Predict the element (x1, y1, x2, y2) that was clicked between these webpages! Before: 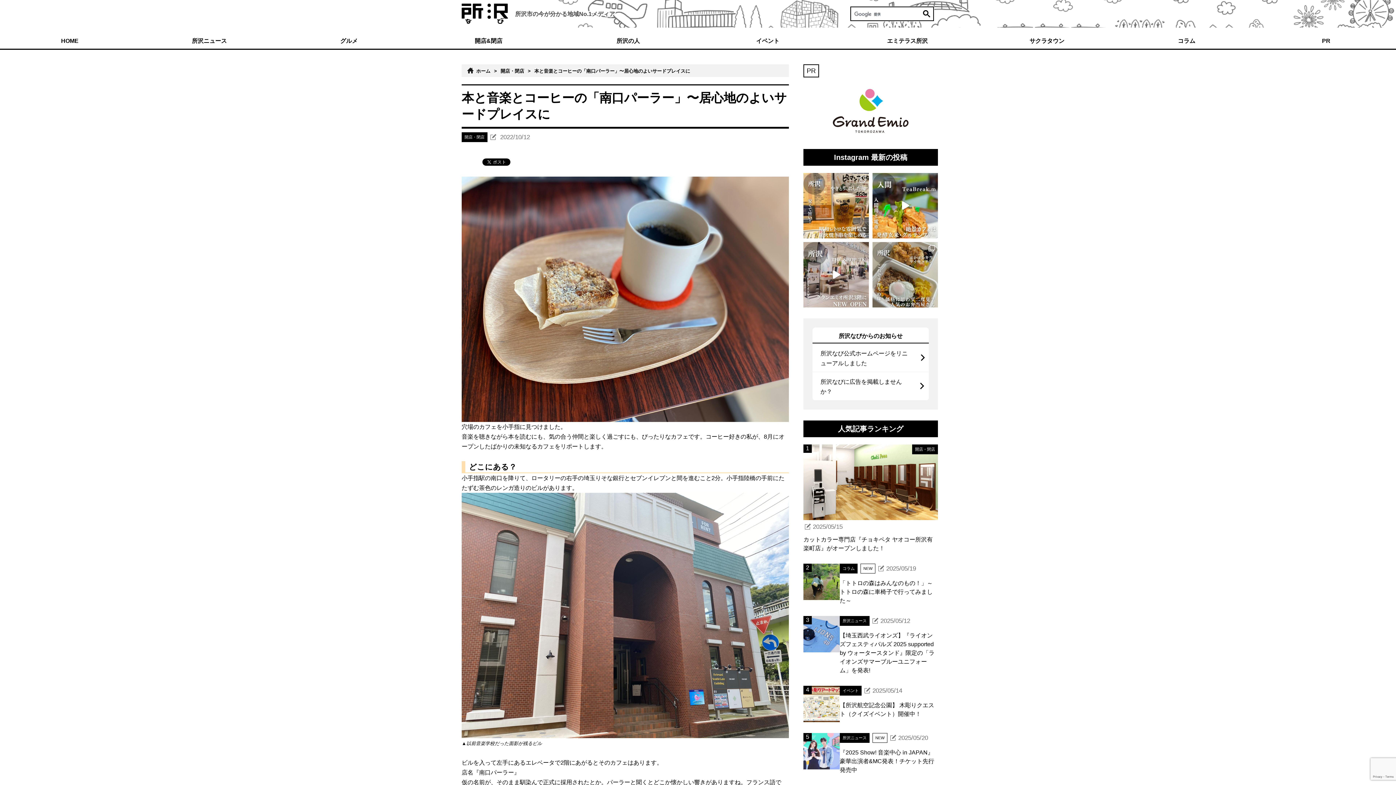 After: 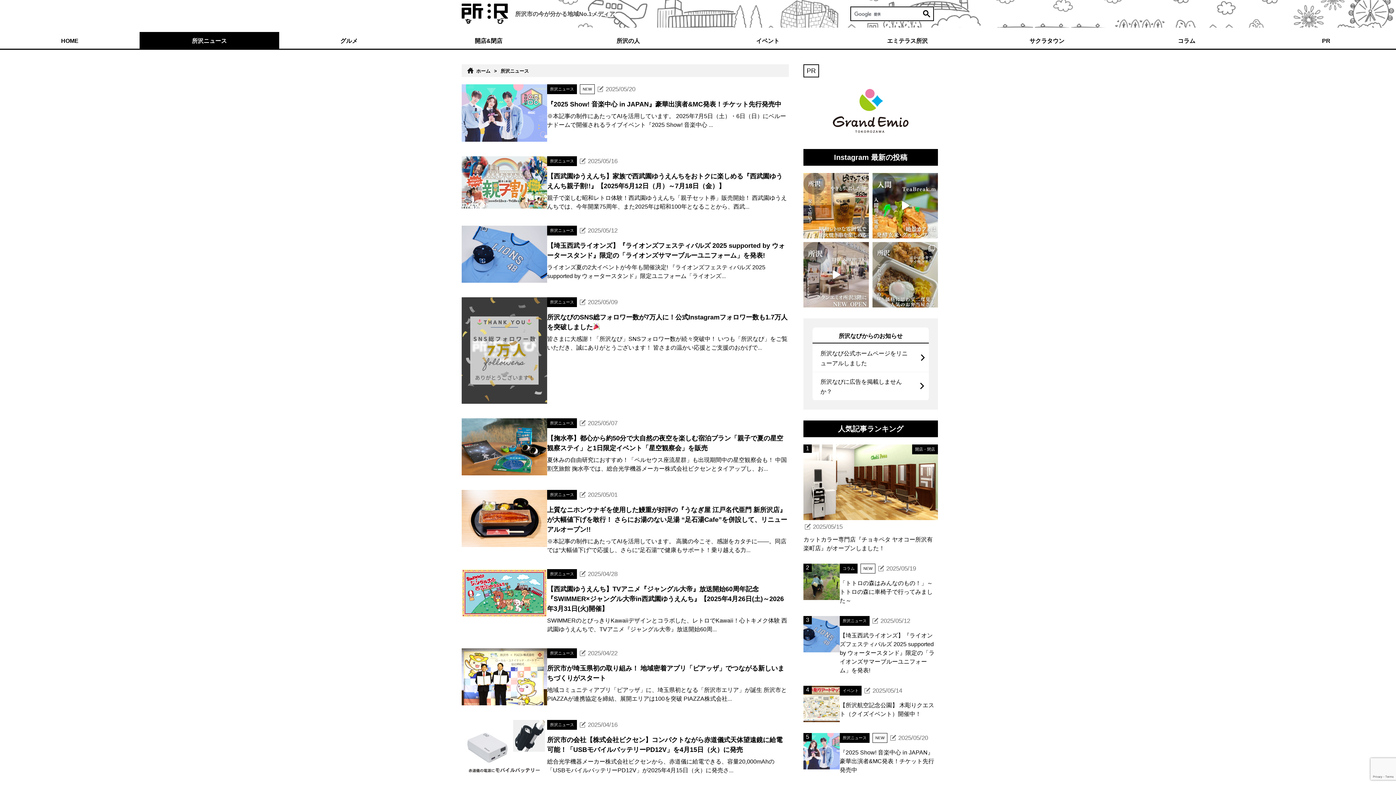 Action: label: 所沢ニュース bbox: (139, 32, 279, 48)